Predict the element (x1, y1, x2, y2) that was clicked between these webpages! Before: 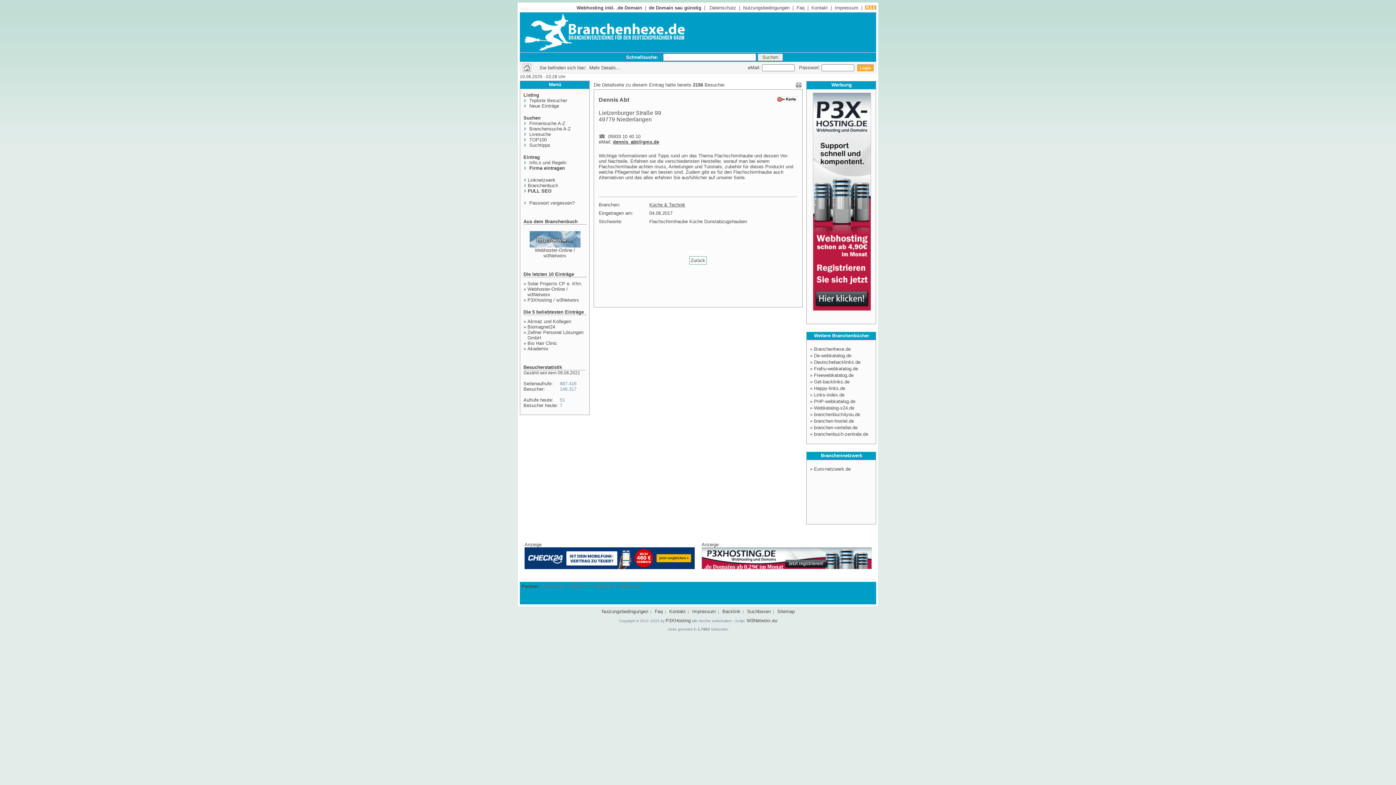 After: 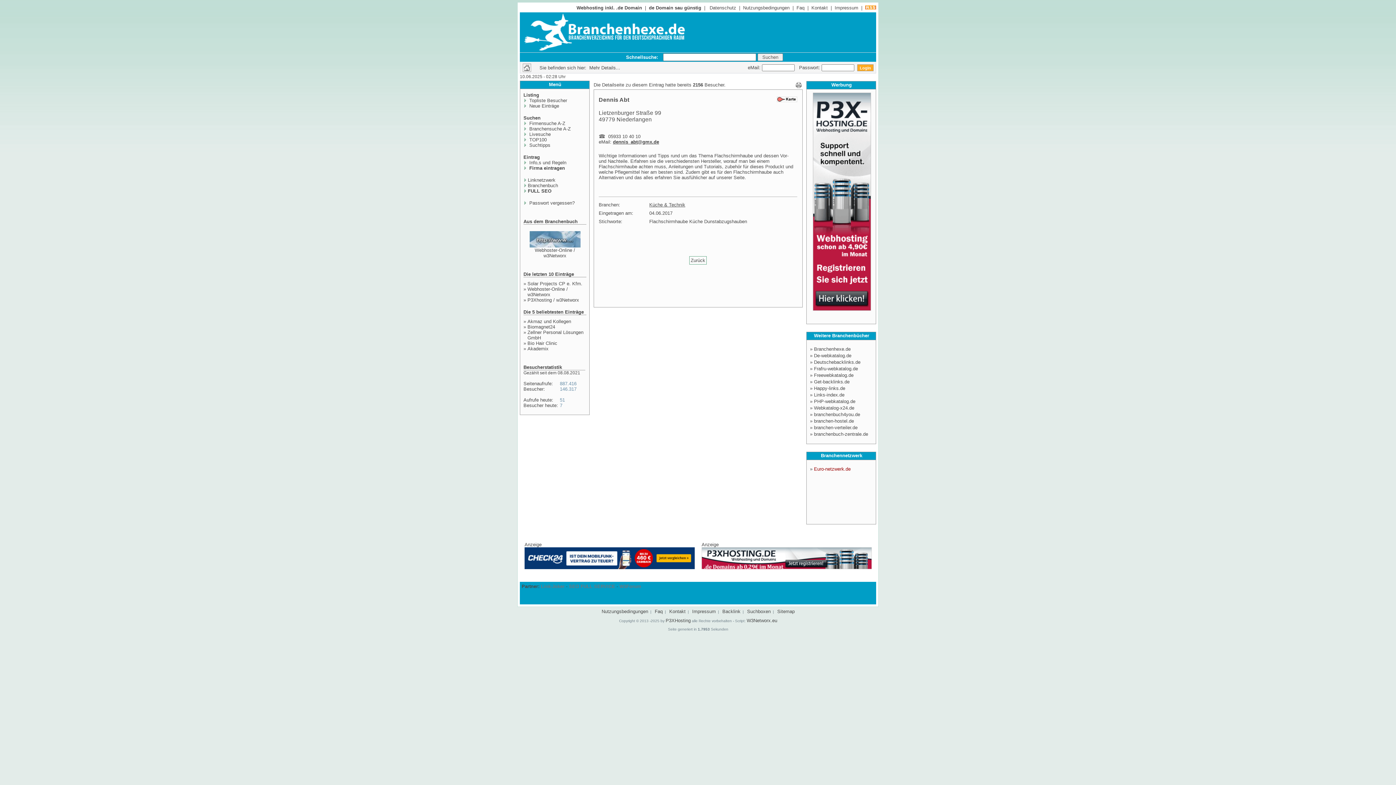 Action: label: Euro-netzwerk.de bbox: (814, 466, 850, 472)